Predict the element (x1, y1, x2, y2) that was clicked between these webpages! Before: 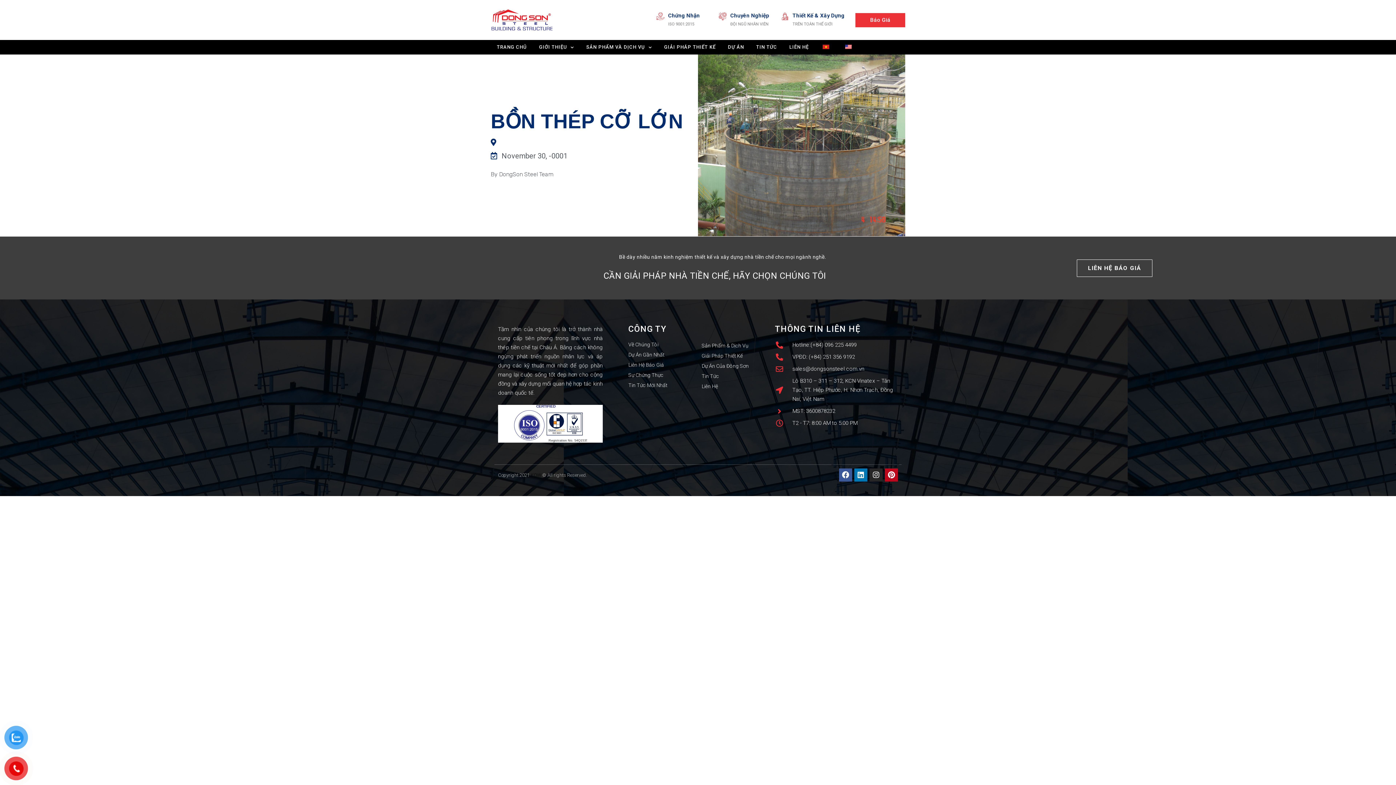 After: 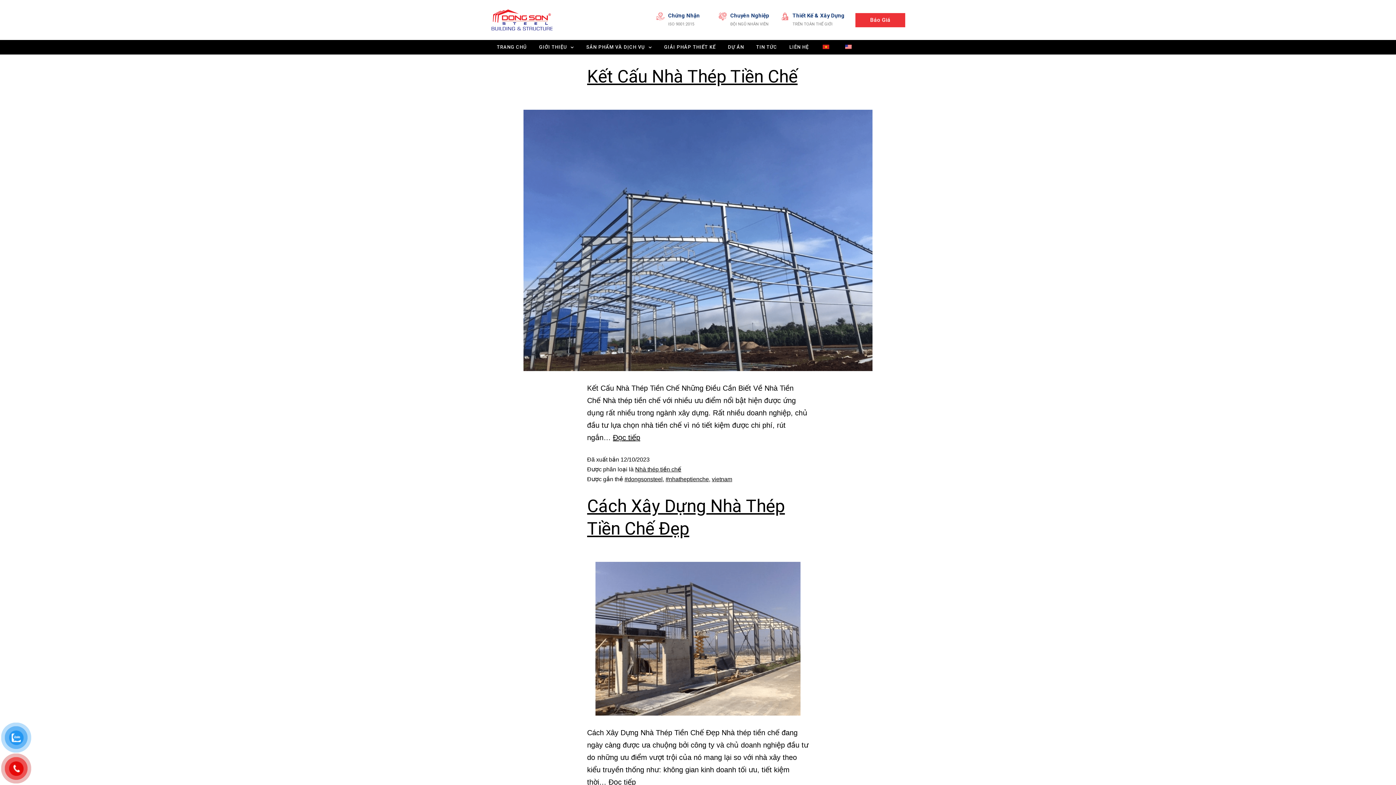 Action: label: TIN TỨC bbox: (750, 40, 783, 54)